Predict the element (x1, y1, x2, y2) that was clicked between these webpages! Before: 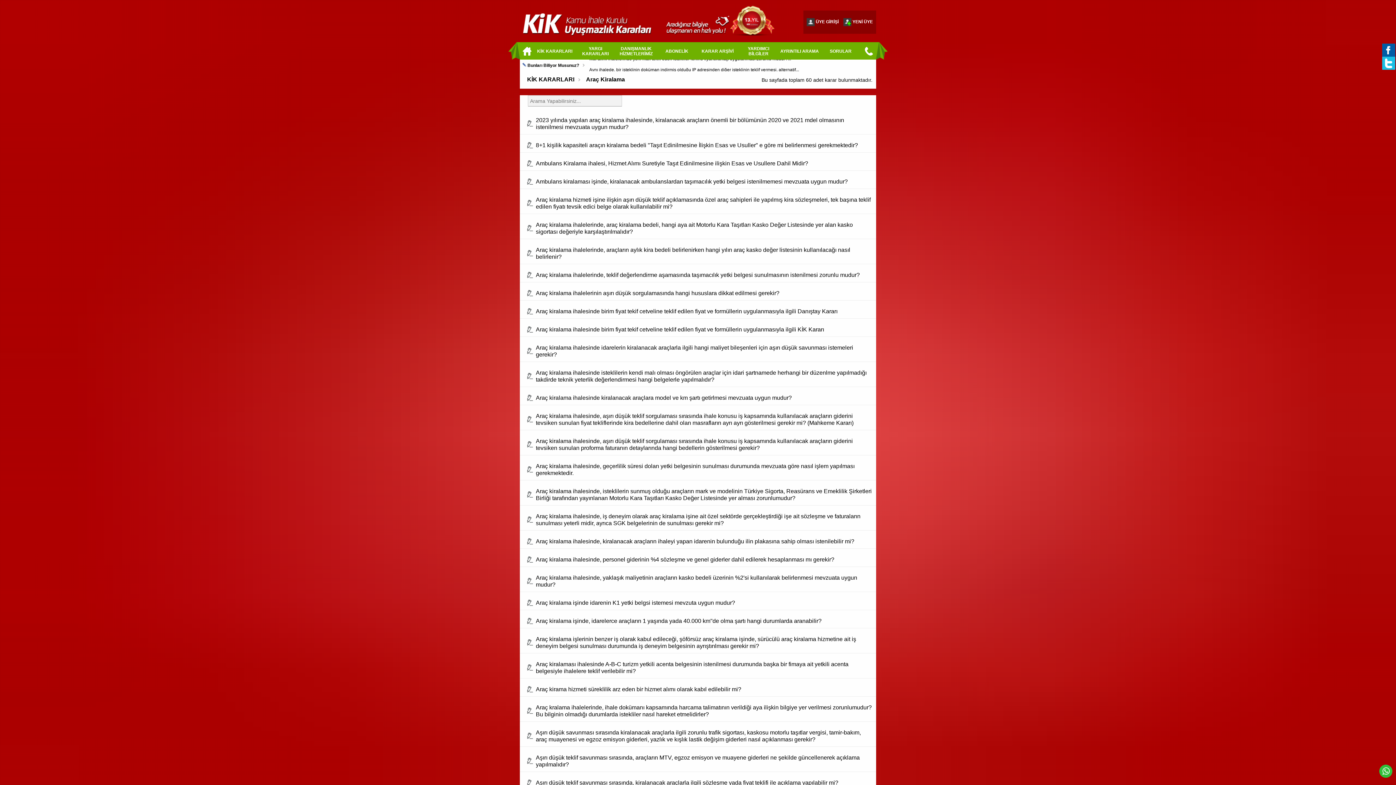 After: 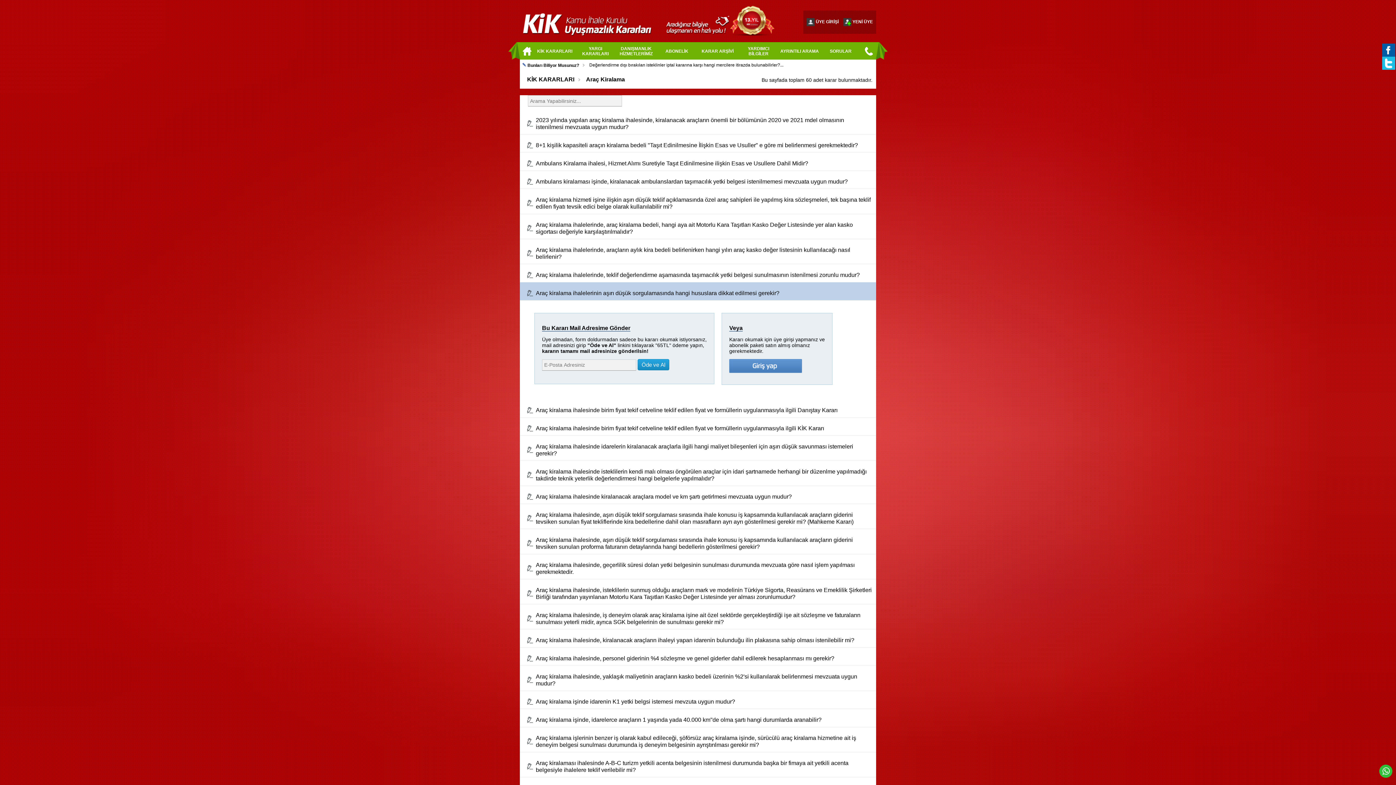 Action: bbox: (536, 291, 779, 296) label: Araç kiralama ihalelerinin aşırı düşük sorgulamasında hangi hususlara dikkat edilmesi gerekir?